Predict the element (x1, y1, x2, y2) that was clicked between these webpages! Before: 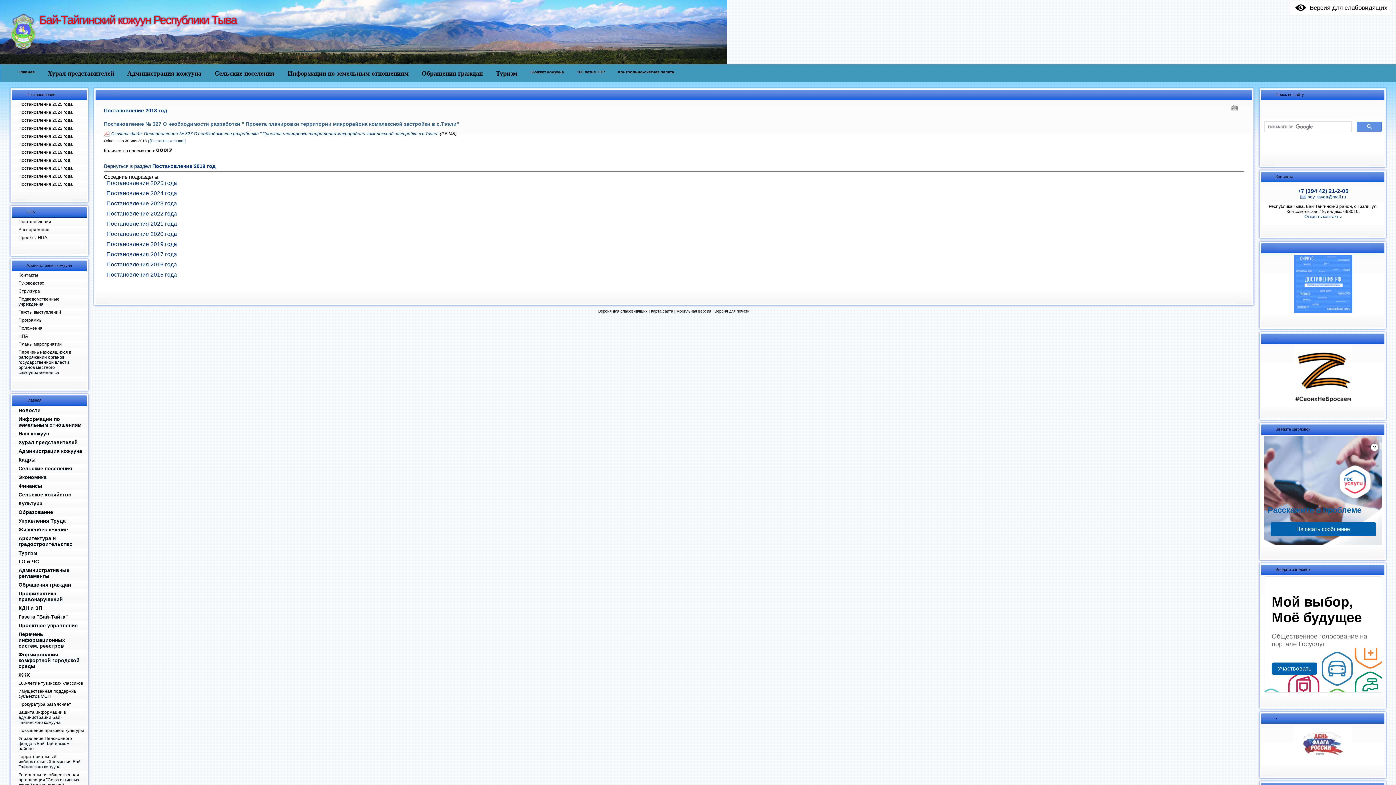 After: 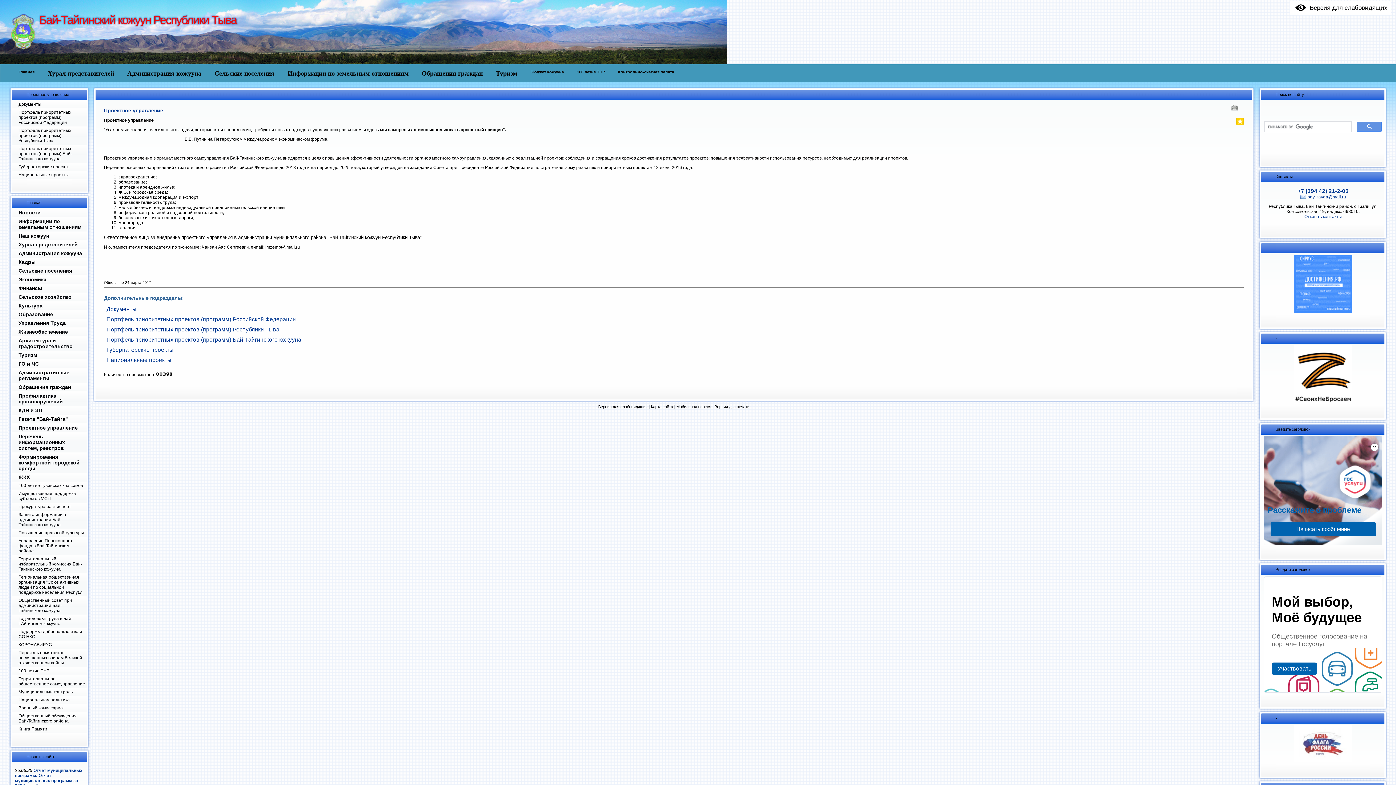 Action: bbox: (12, 621, 86, 631) label: Проектное управление